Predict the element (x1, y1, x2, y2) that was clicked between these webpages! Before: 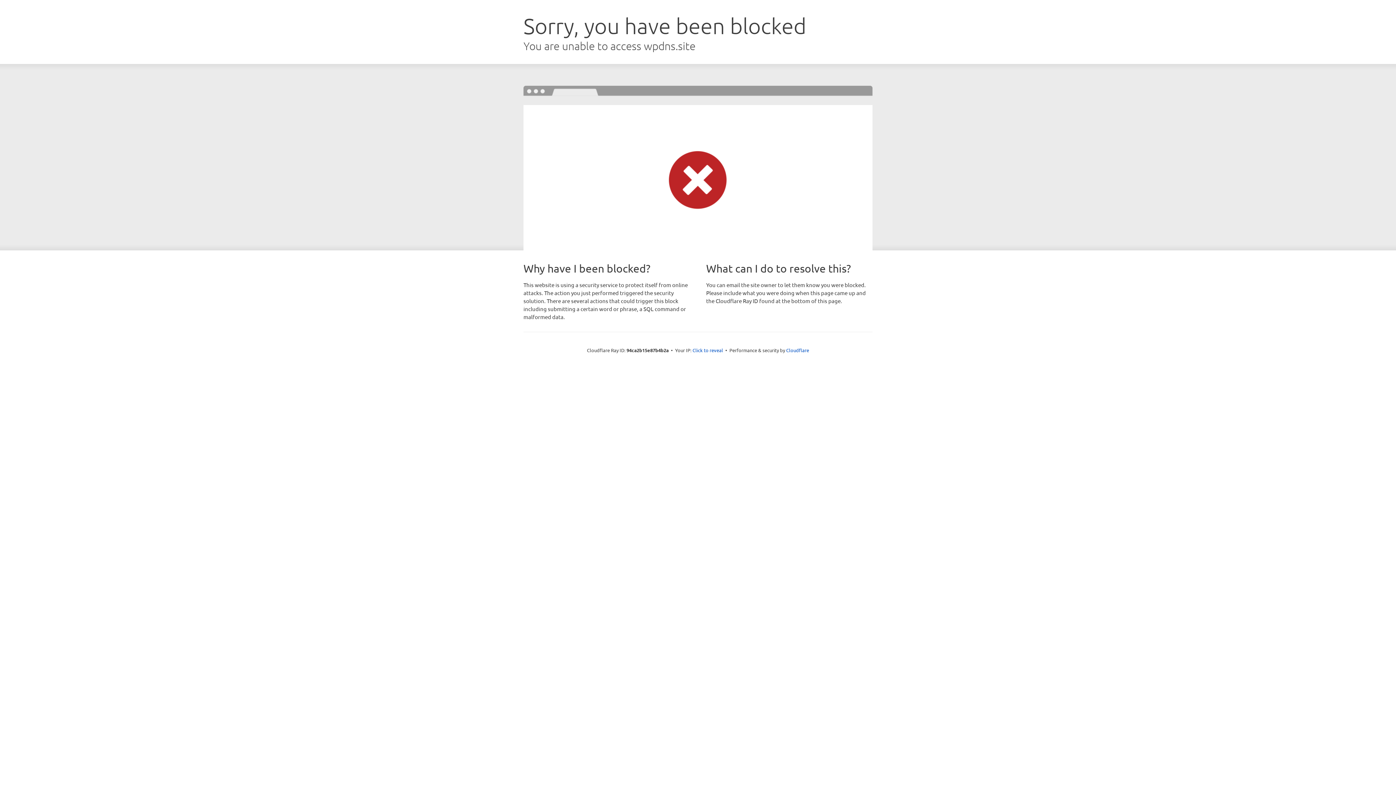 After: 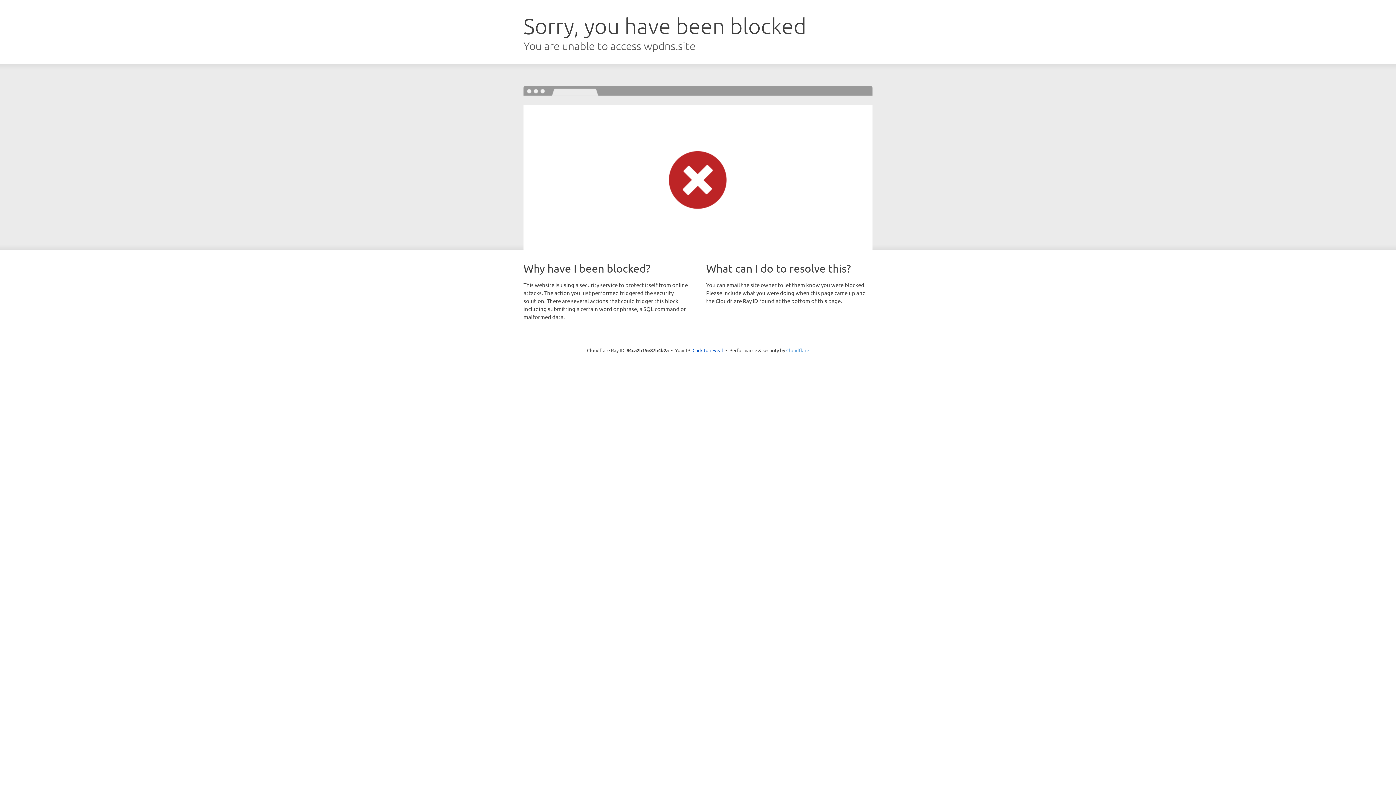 Action: bbox: (786, 347, 809, 353) label: Cloudflare